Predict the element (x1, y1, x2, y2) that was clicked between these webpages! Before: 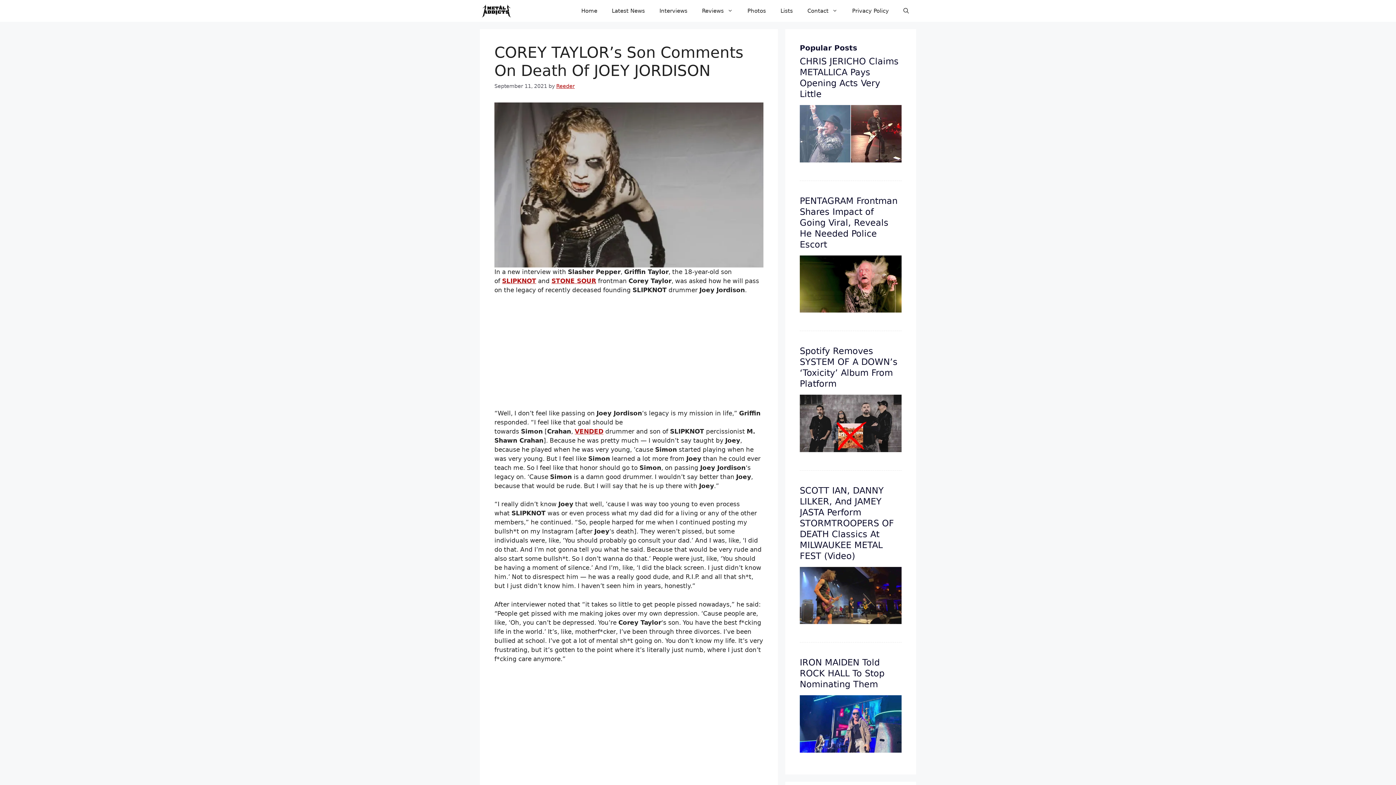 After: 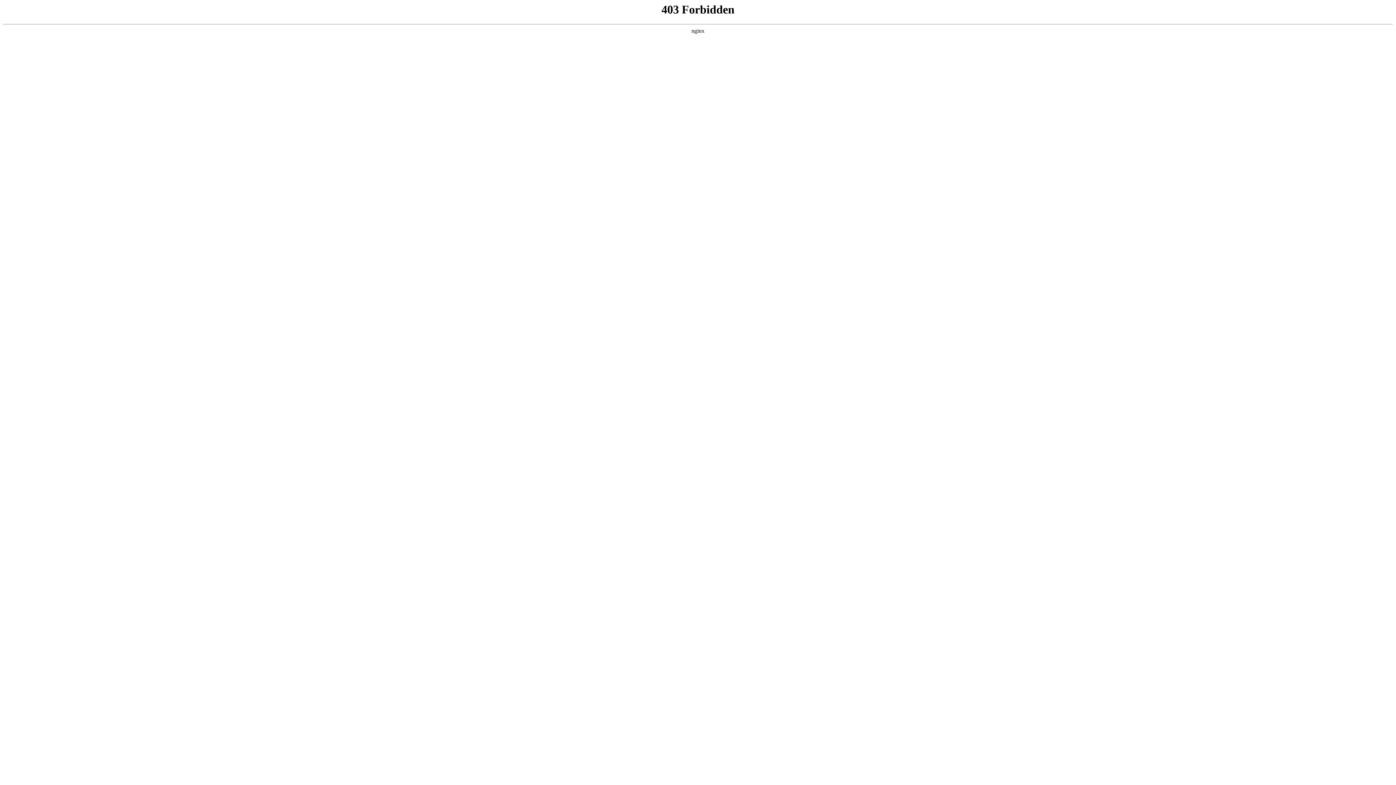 Action: bbox: (521, 277, 536, 284) label: NOT